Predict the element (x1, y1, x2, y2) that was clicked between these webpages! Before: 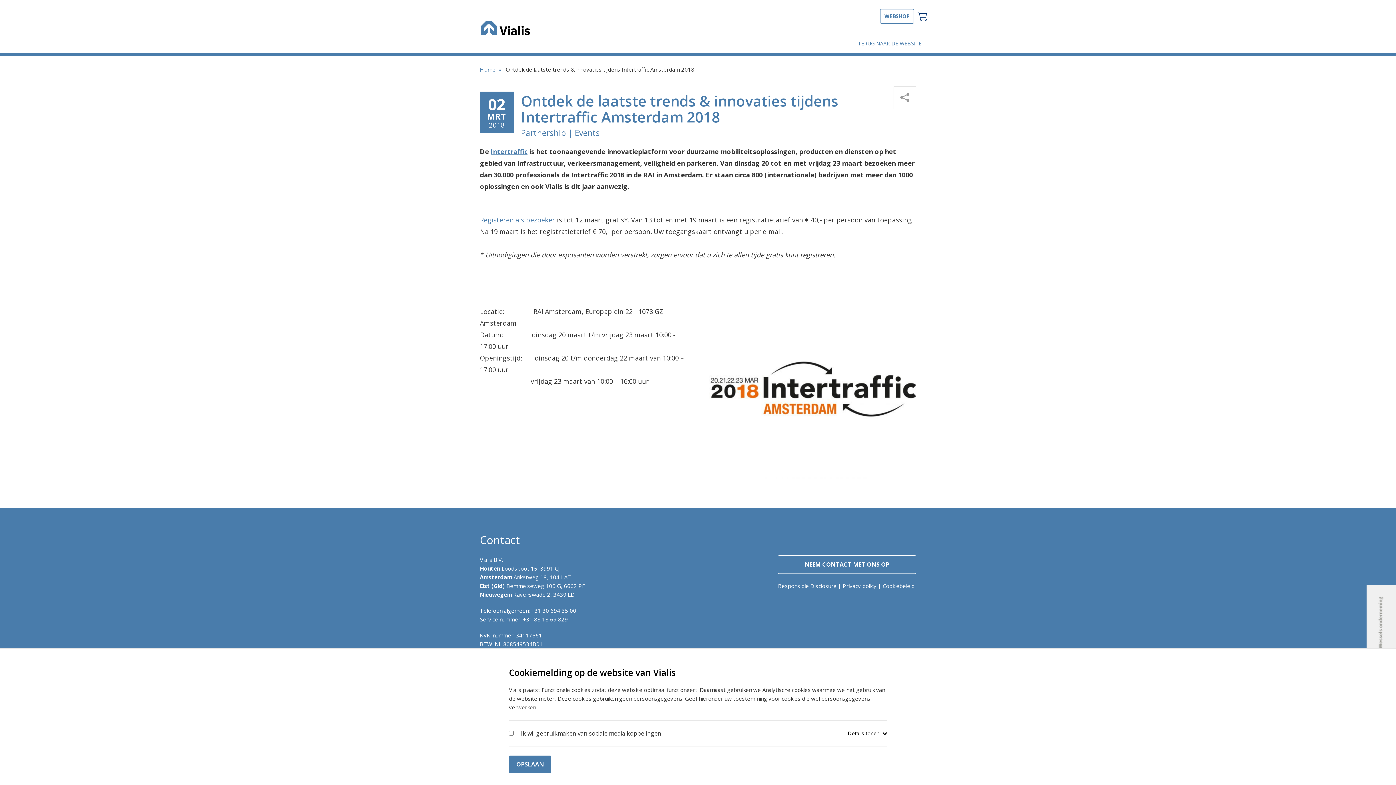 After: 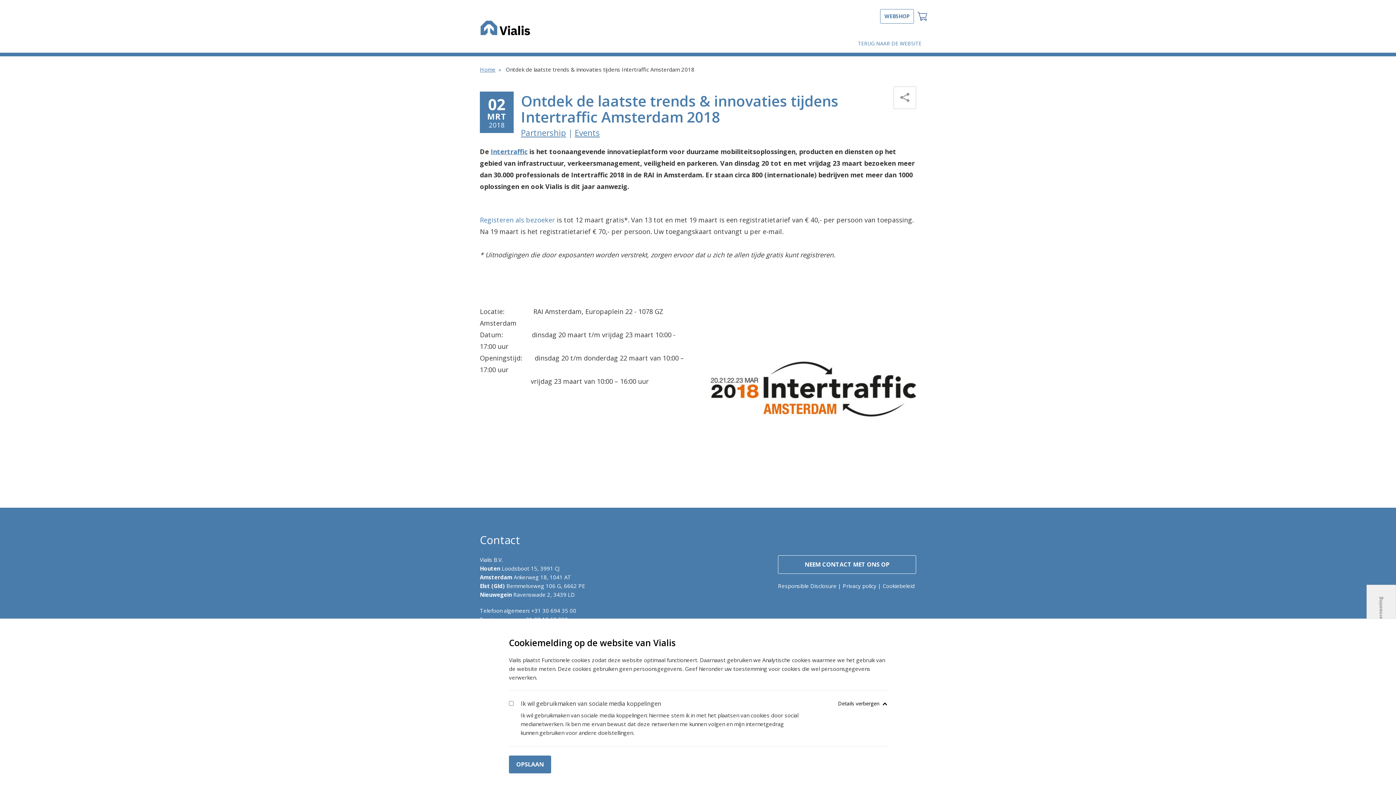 Action: bbox: (848, 730, 887, 737) label: Details tonen 